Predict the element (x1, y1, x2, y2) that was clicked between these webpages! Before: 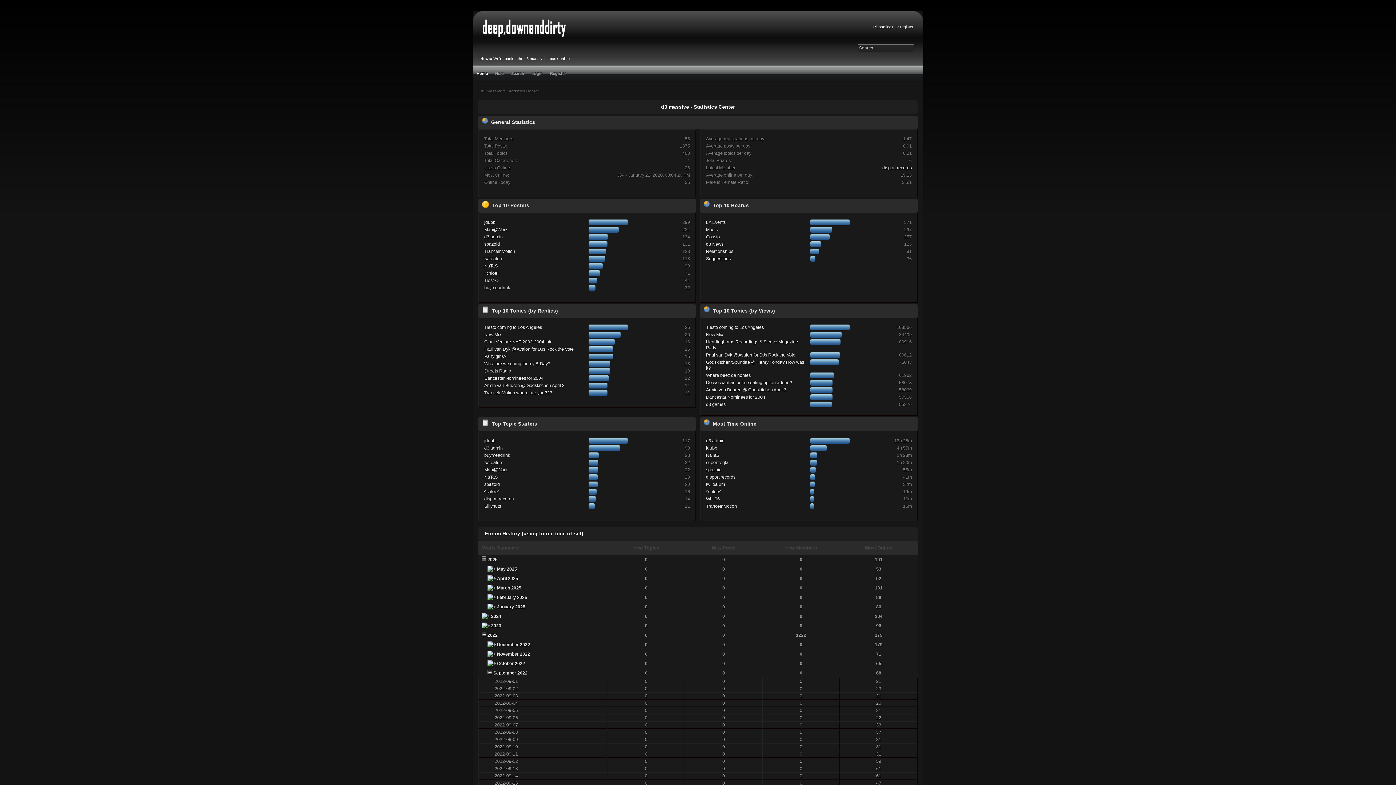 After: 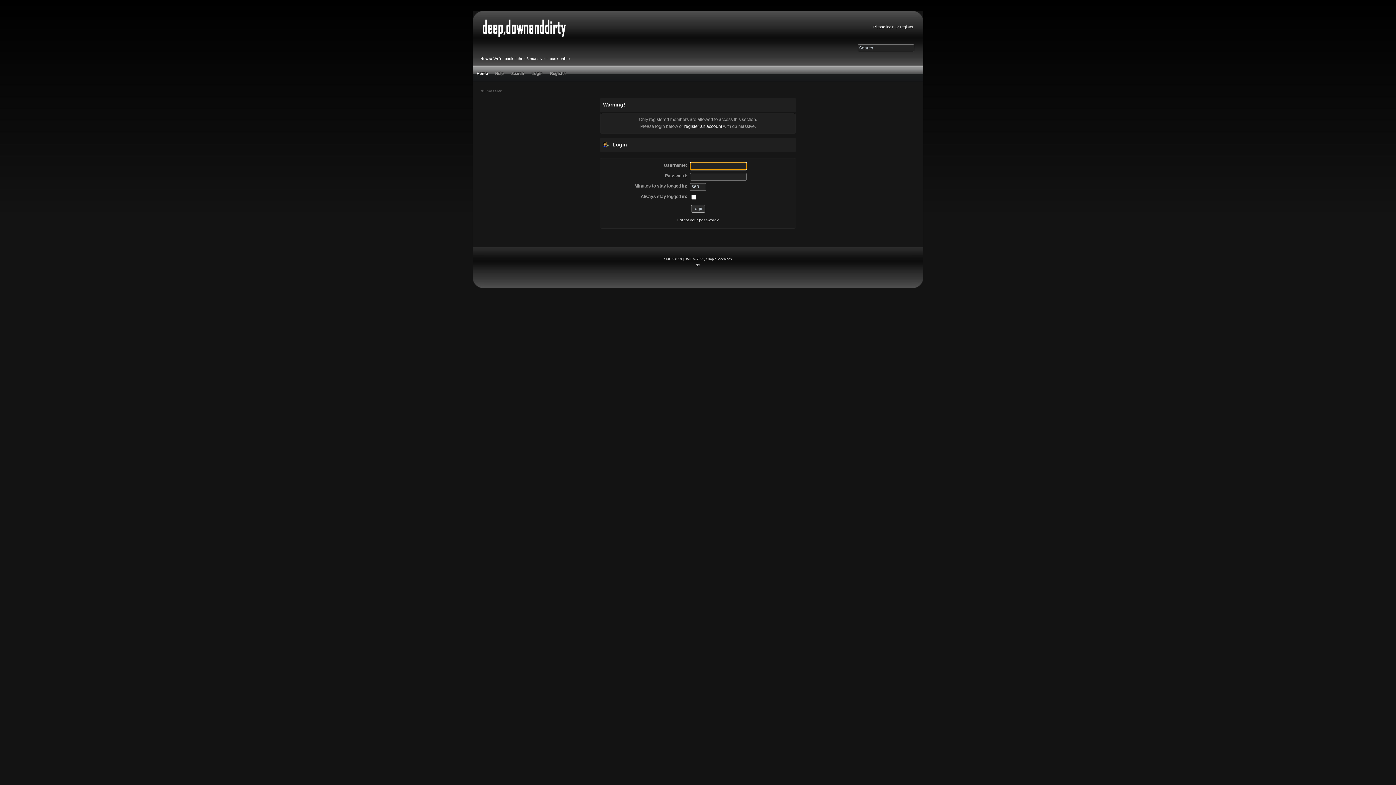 Action: bbox: (706, 460, 728, 465) label: superfreqla